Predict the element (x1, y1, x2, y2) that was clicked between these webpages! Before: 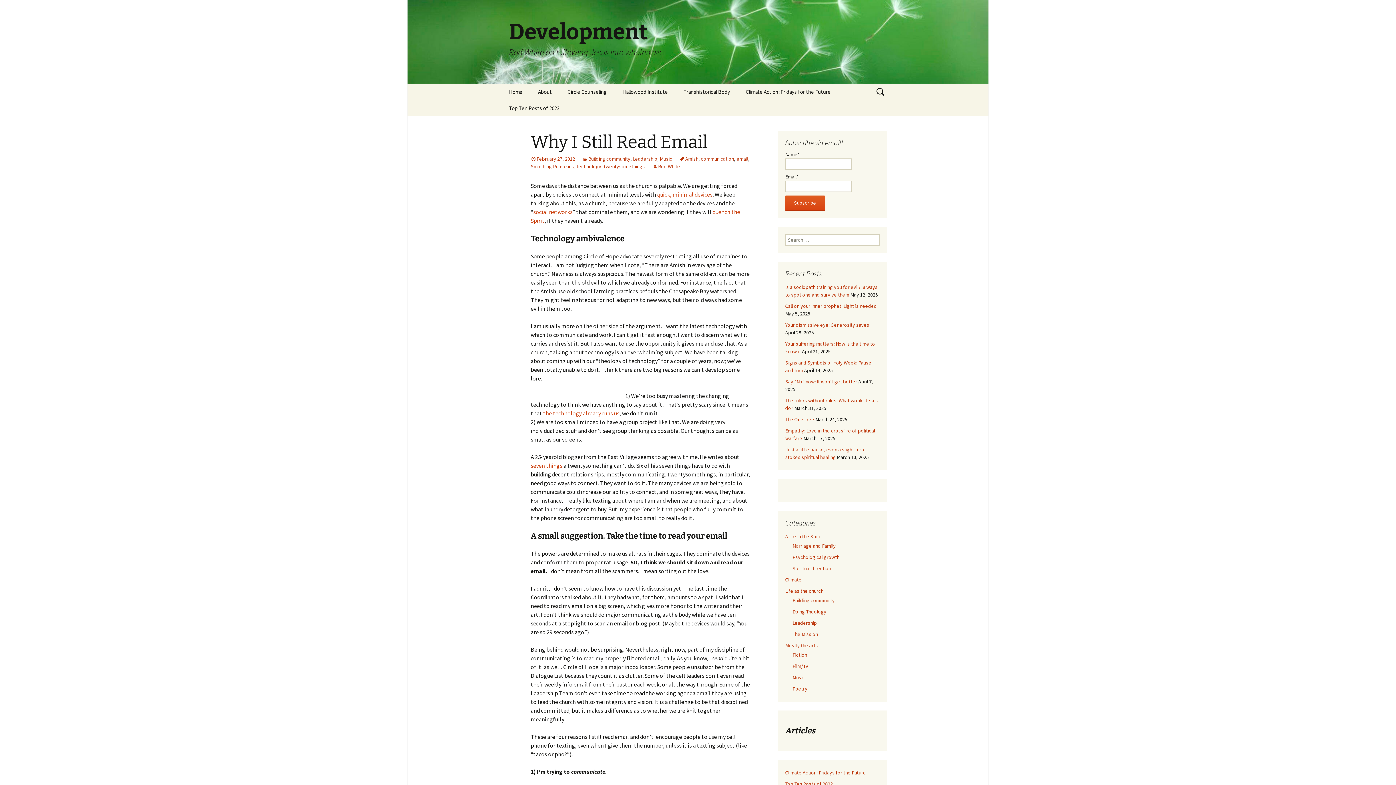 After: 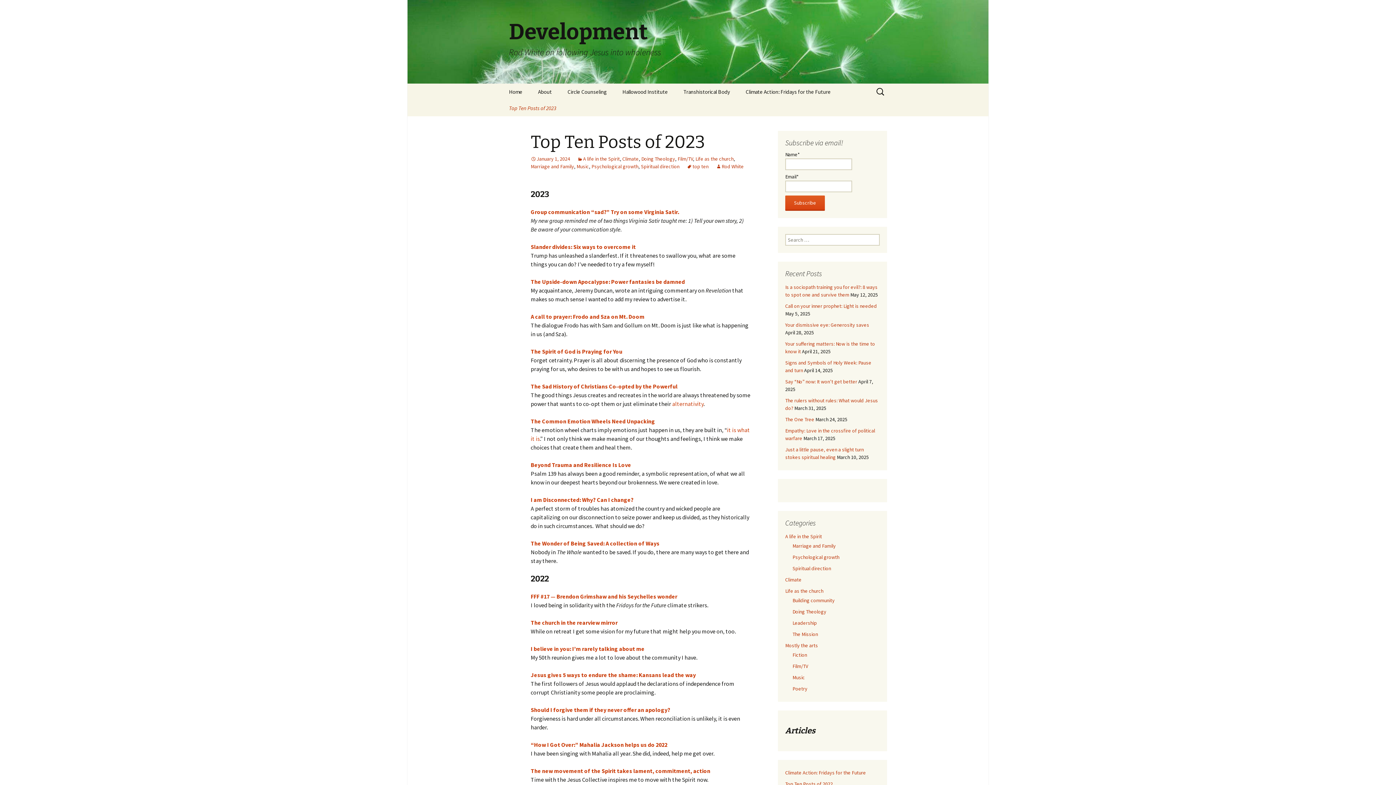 Action: label: Top Ten Posts of 2023 bbox: (501, 100, 566, 116)